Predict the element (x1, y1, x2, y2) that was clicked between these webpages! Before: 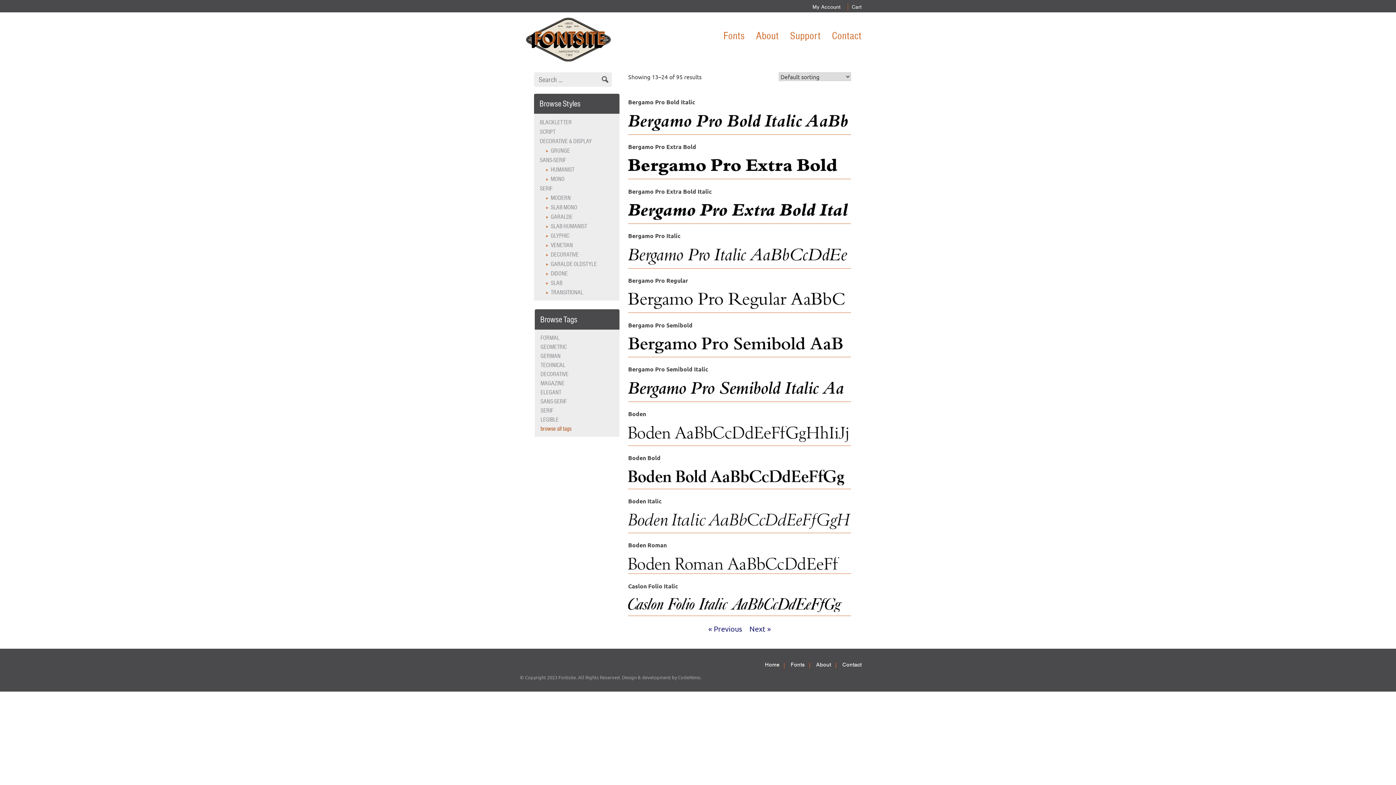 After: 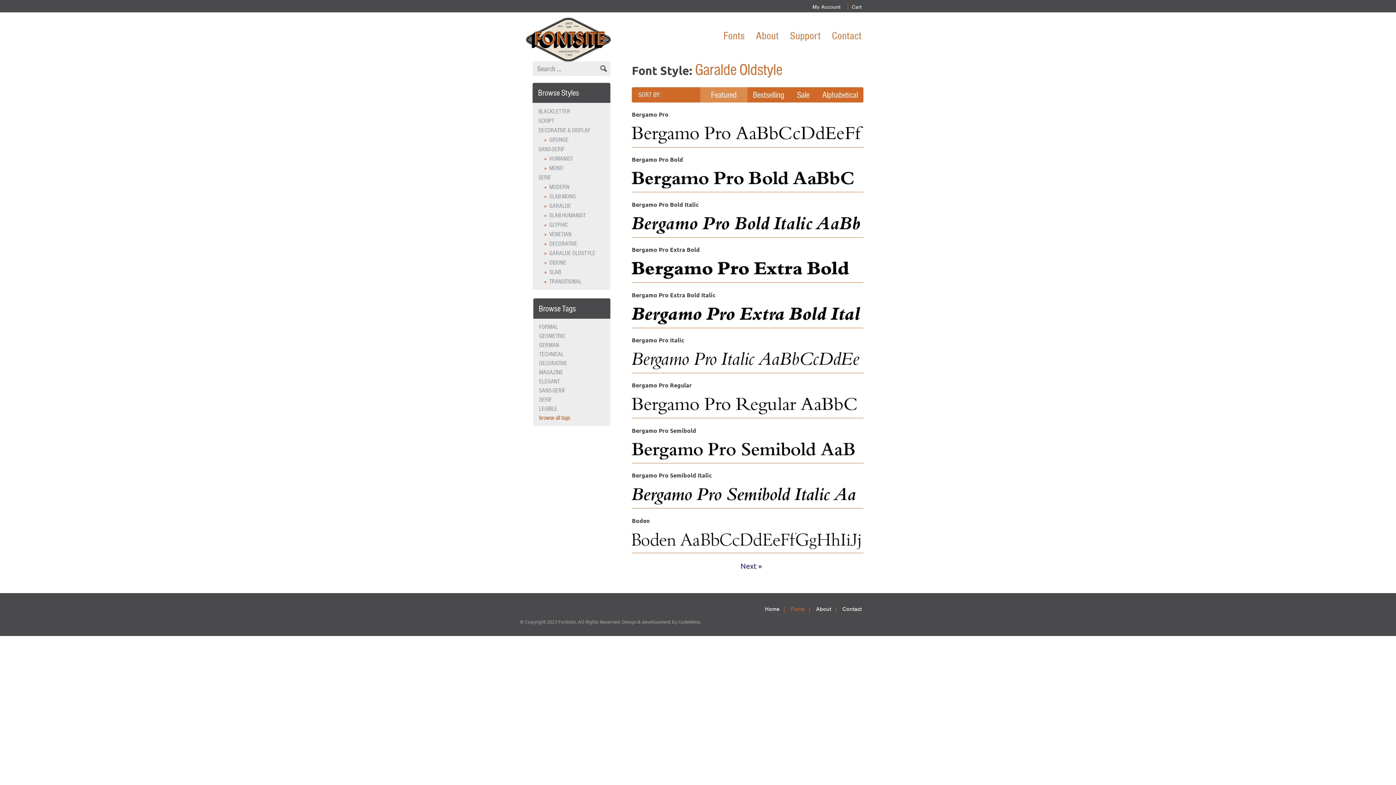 Action: label: GARALDE OLDSTYLE bbox: (550, 260, 597, 267)